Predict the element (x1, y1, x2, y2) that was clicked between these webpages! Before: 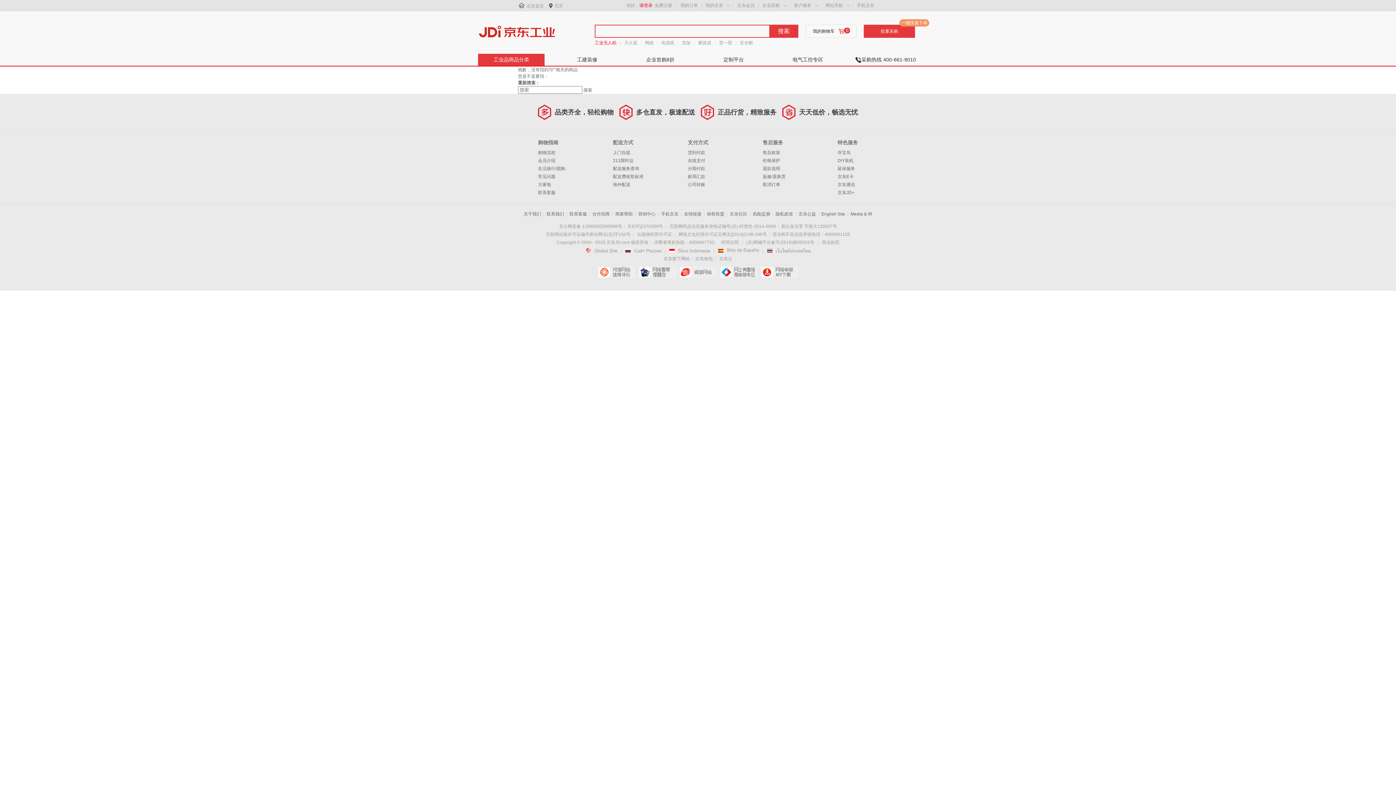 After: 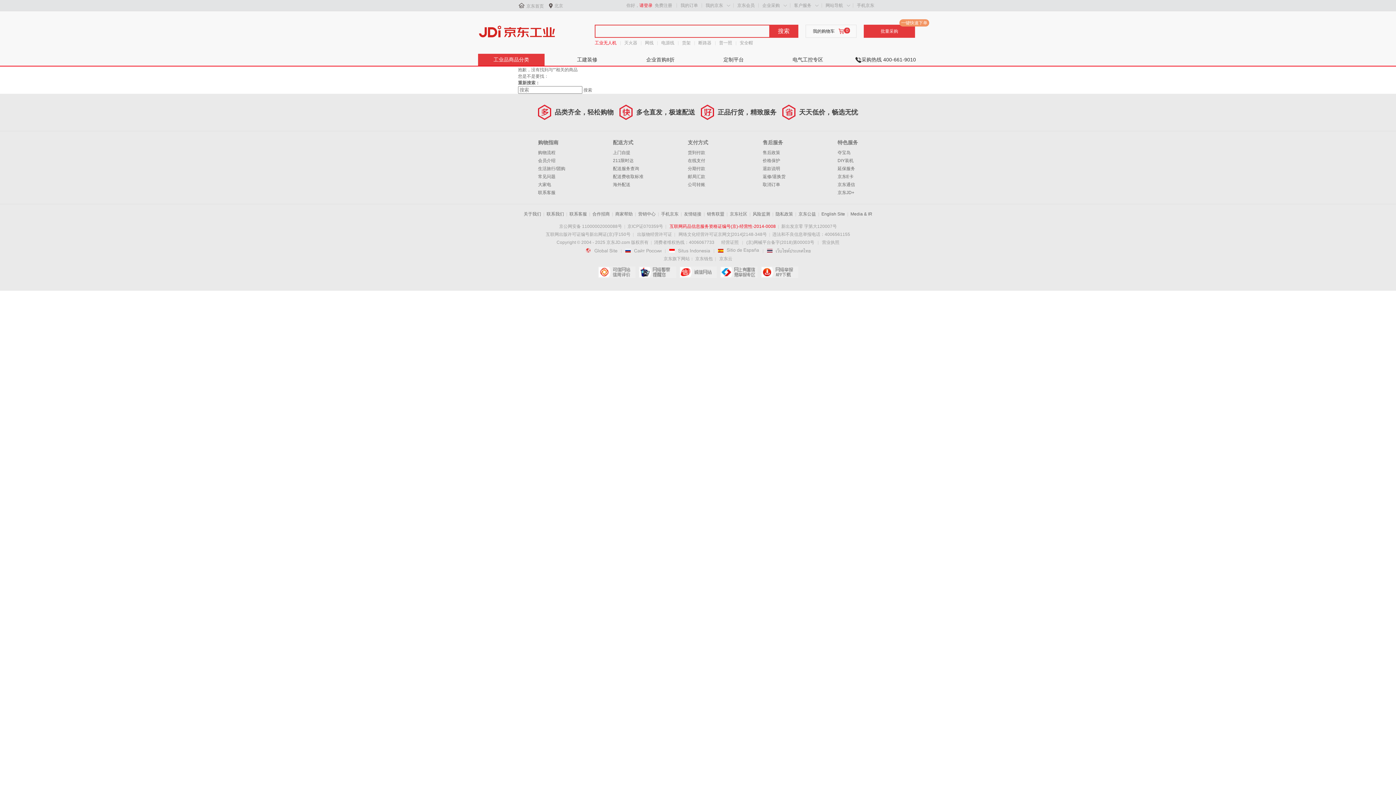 Action: bbox: (669, 224, 776, 229) label: 互联网药品信息服务资格证编号(京)-经营性-2014-0008